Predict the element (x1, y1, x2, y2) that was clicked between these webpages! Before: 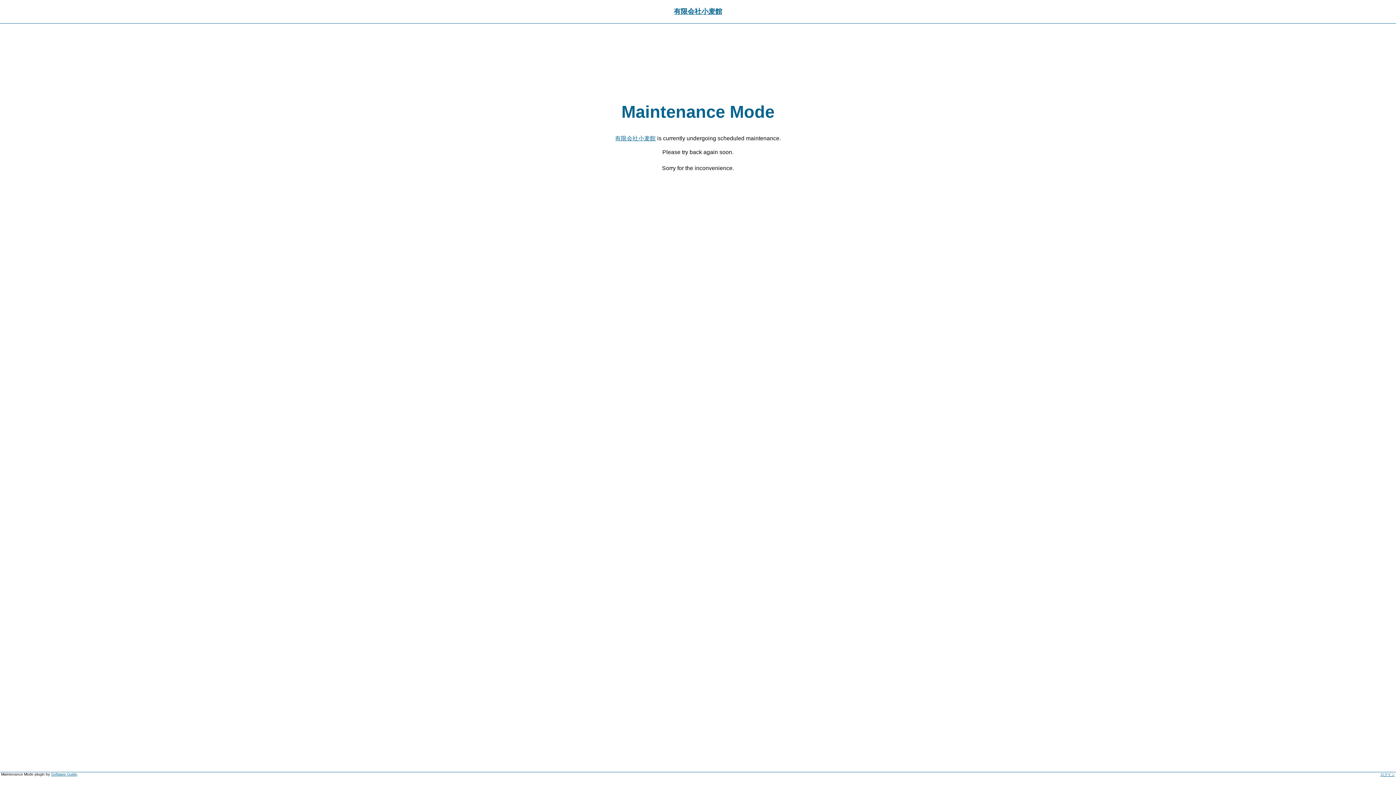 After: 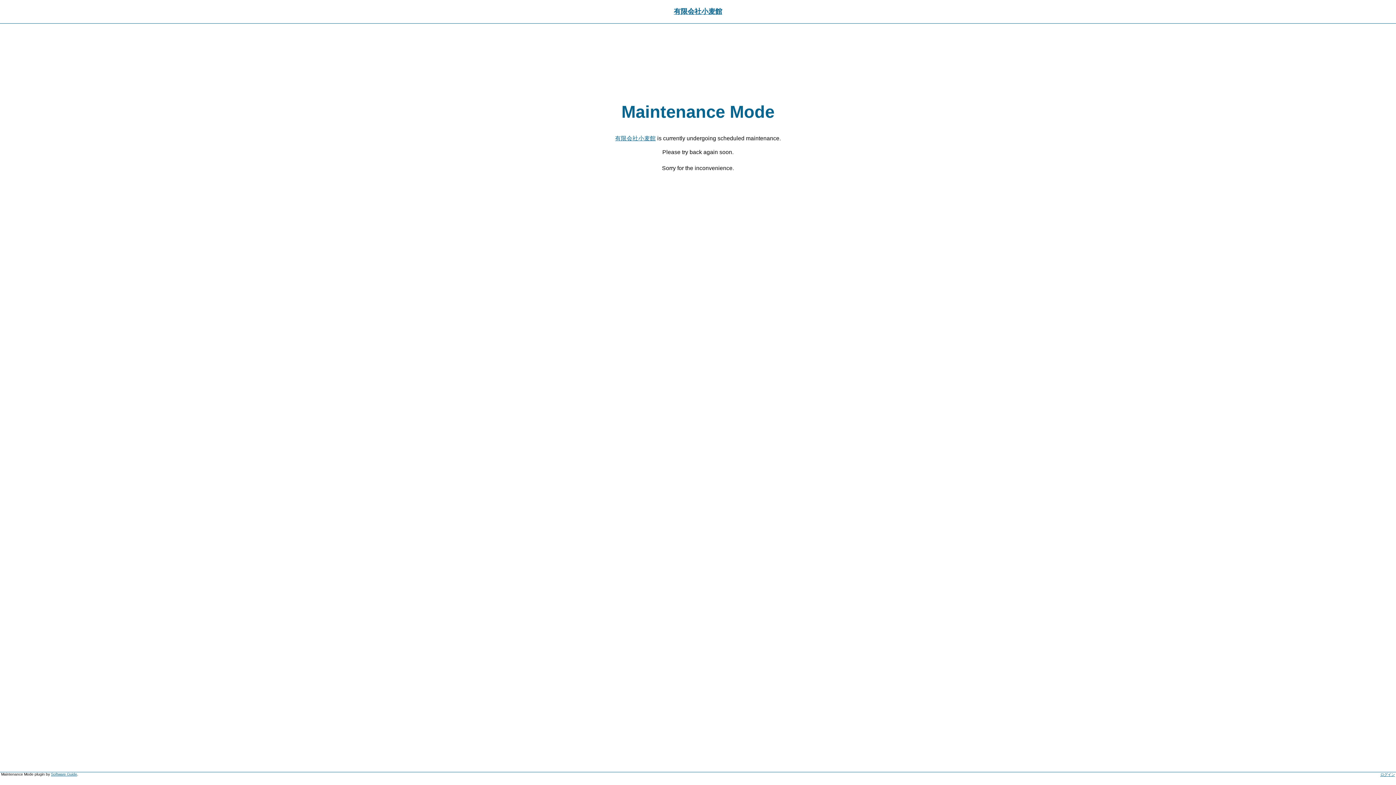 Action: label: 有限会社小麦館 bbox: (615, 135, 656, 141)